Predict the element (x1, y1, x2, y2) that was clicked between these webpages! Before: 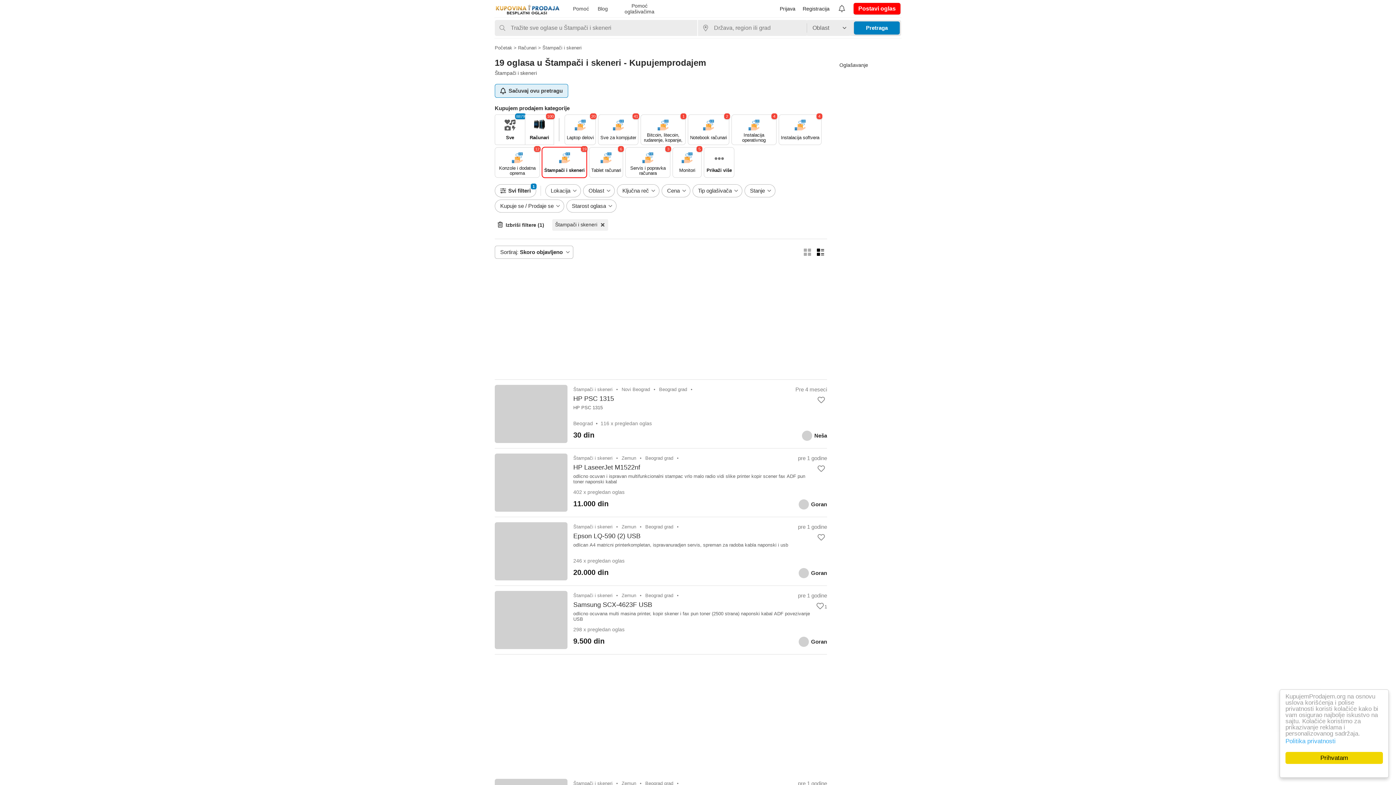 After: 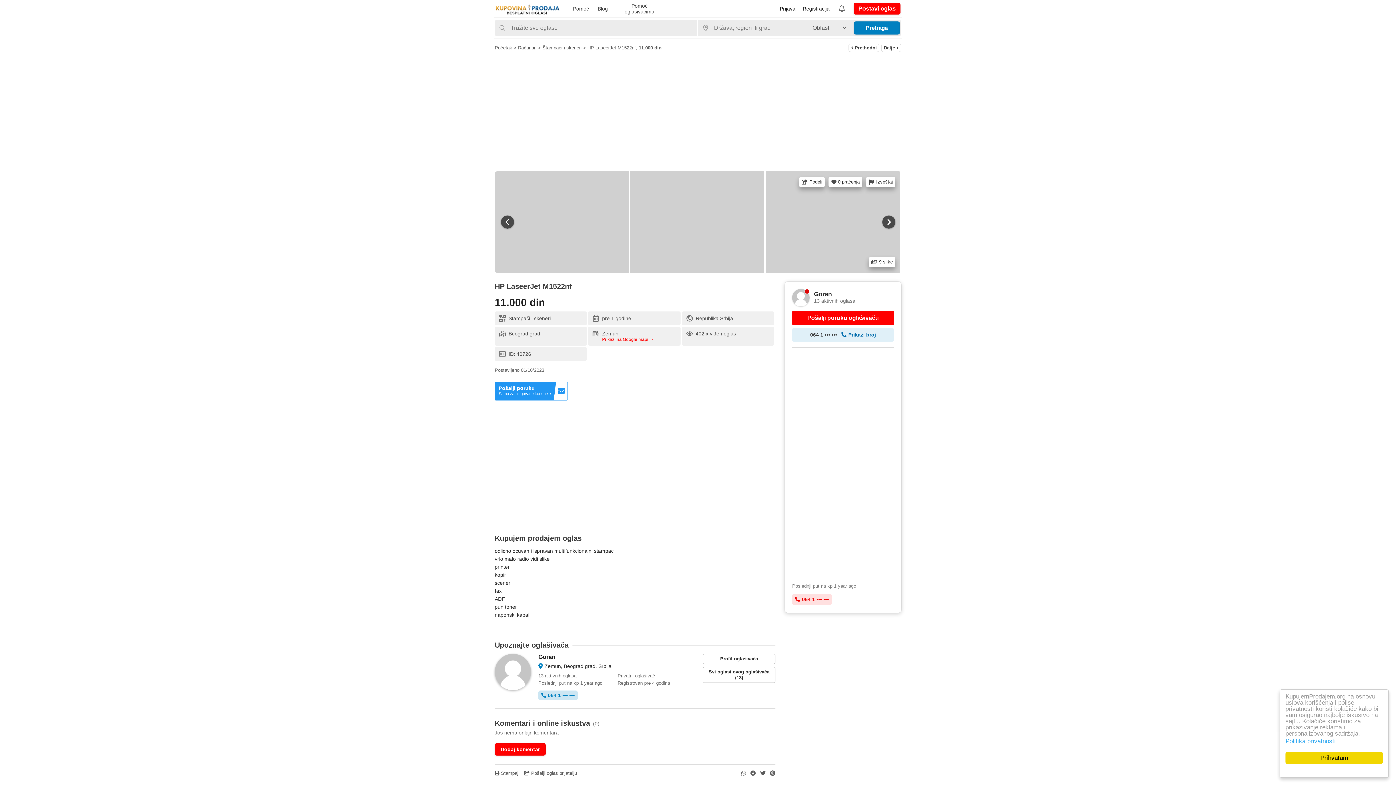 Action: bbox: (798, 499, 809, 509)